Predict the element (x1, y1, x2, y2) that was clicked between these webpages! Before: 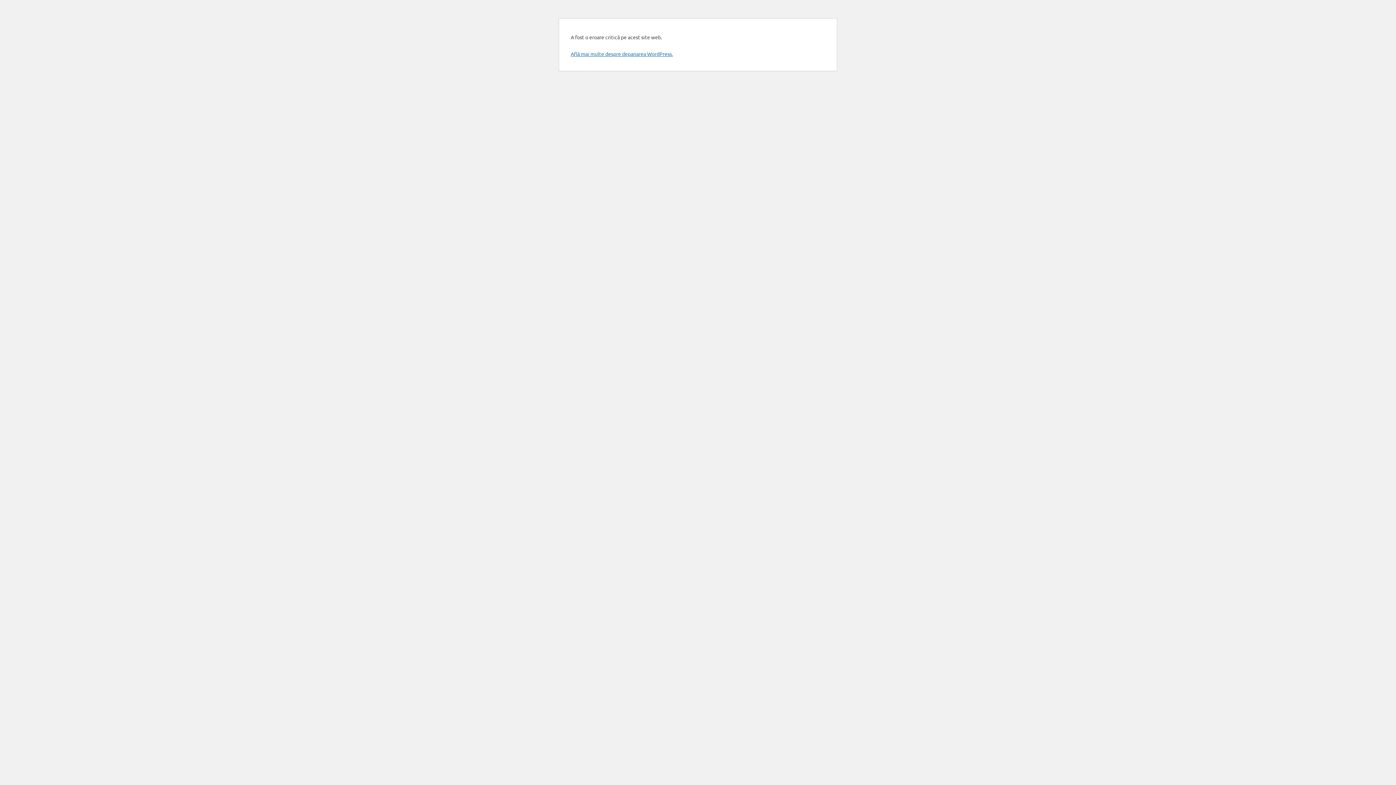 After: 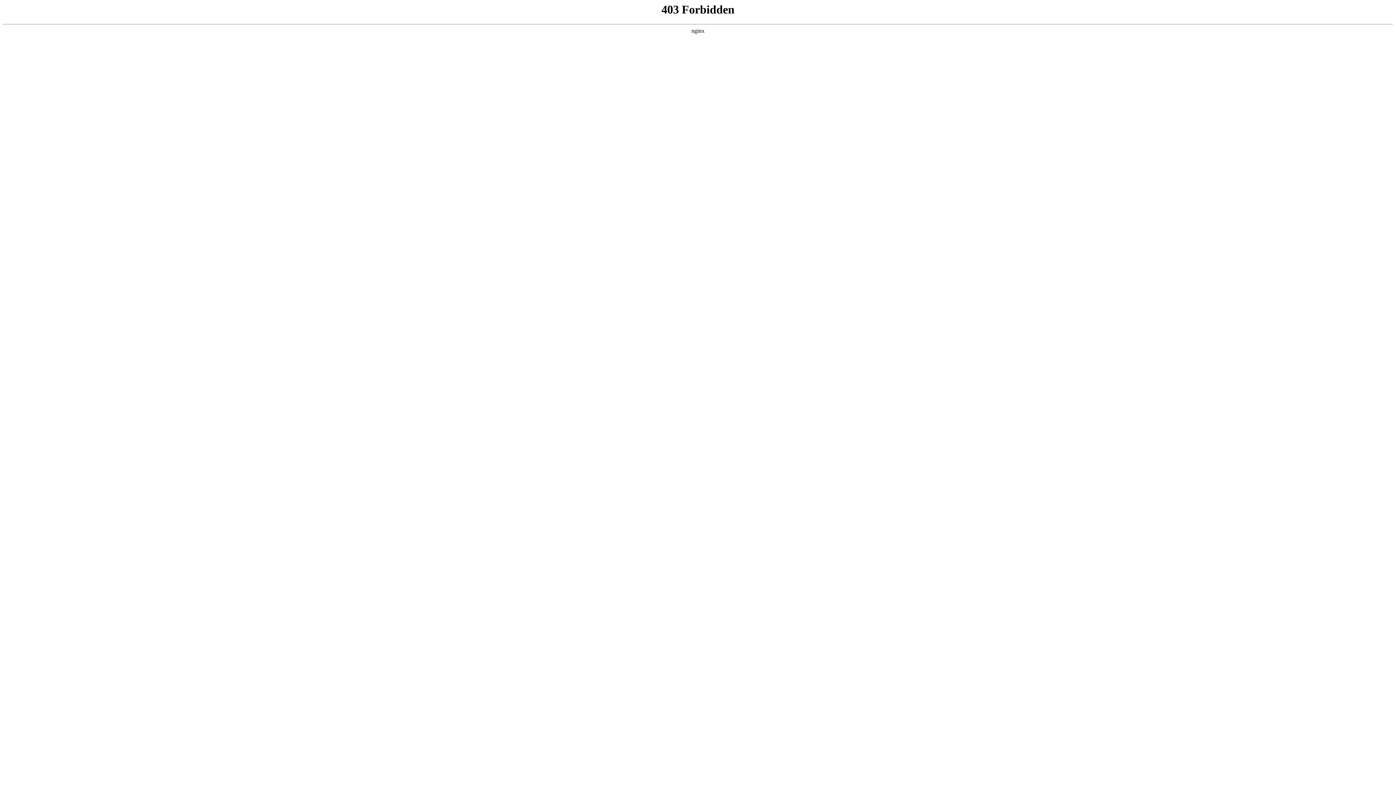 Action: bbox: (570, 50, 673, 57) label: Află mai multe despre depanarea WordPress.